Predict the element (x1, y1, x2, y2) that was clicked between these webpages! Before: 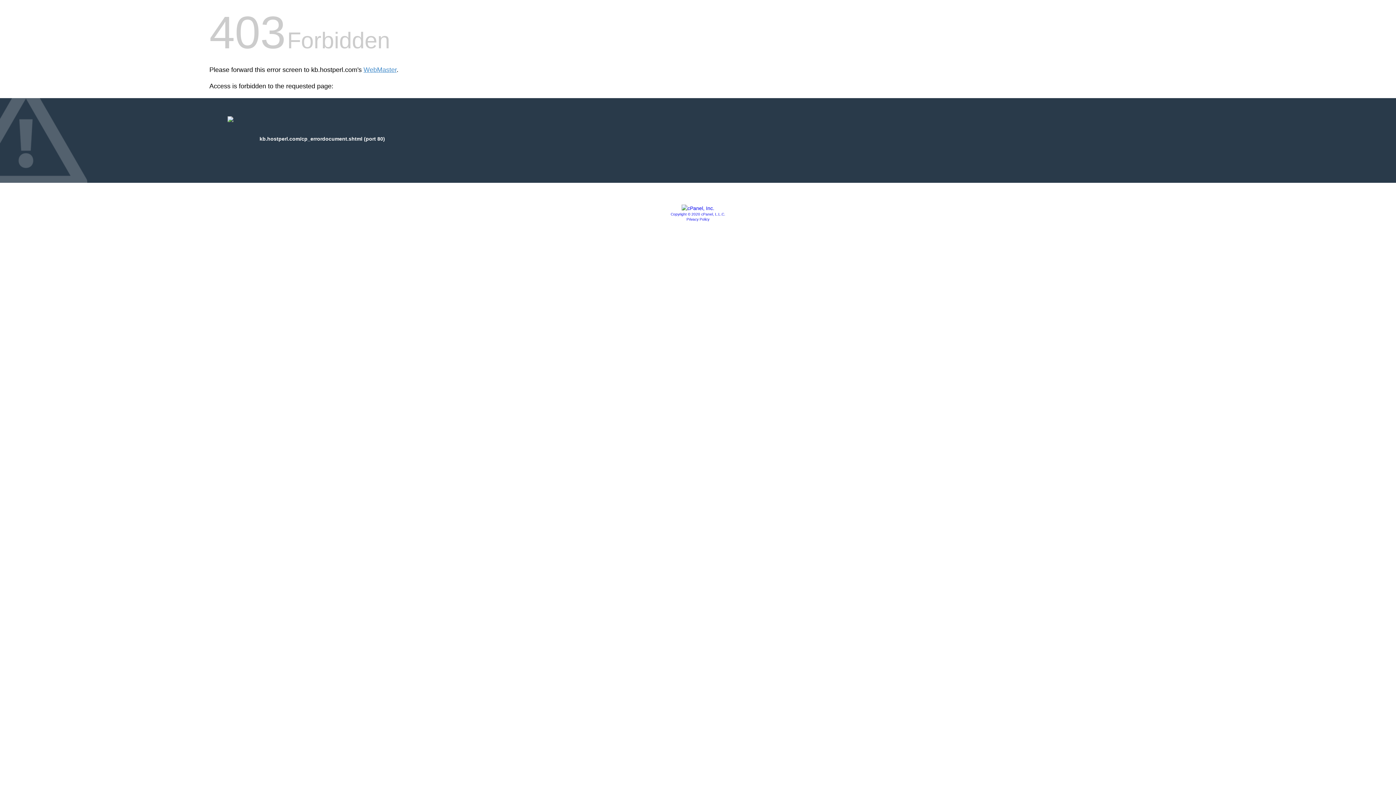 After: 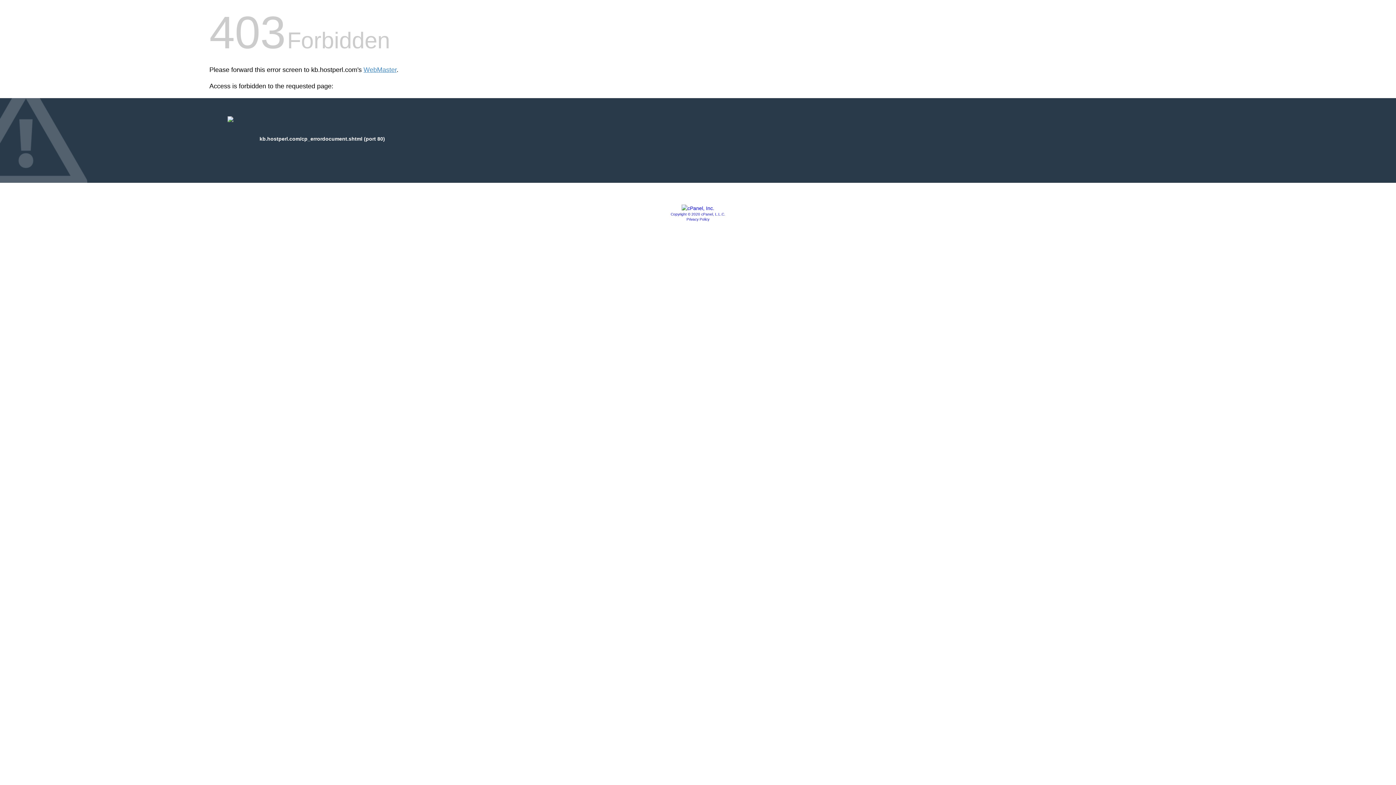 Action: label: Privacy Policy bbox: (686, 217, 709, 221)